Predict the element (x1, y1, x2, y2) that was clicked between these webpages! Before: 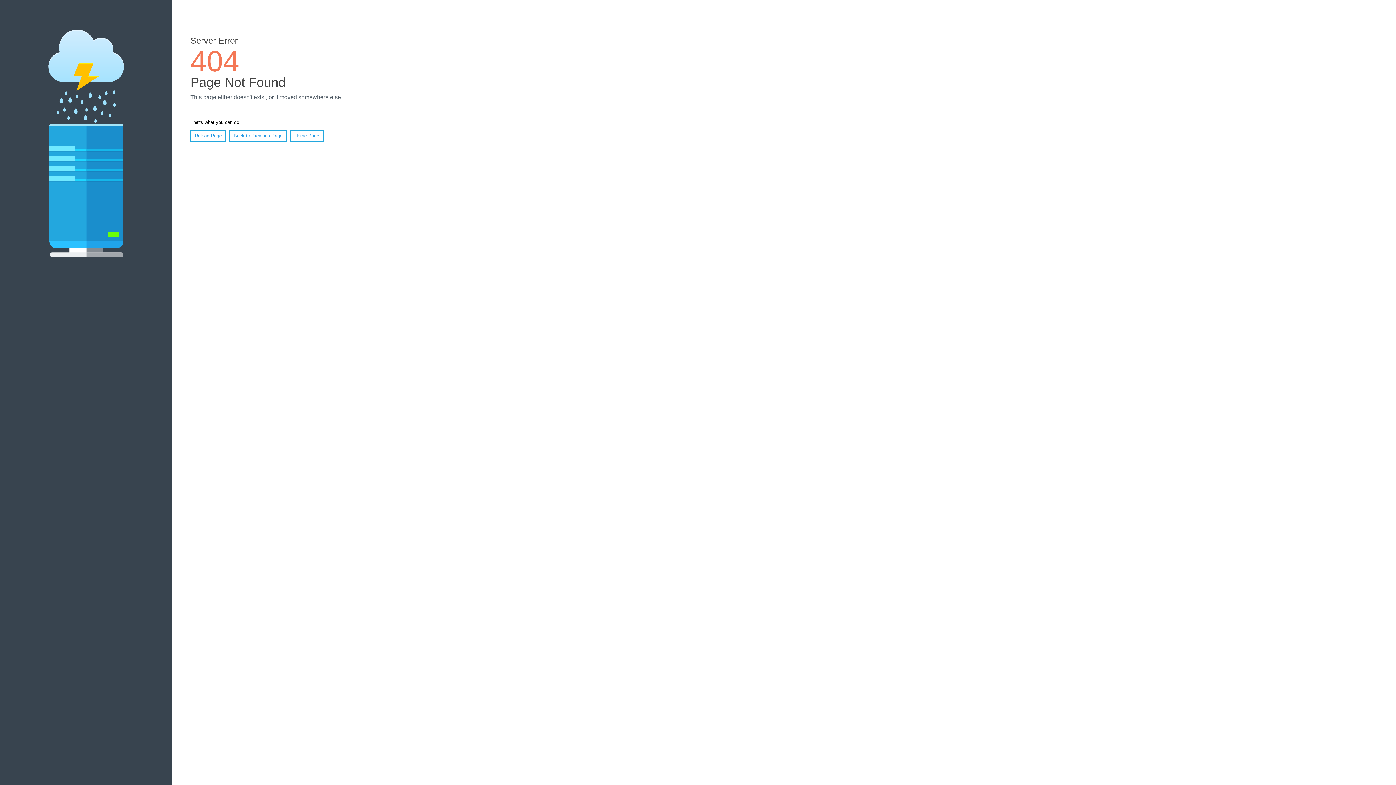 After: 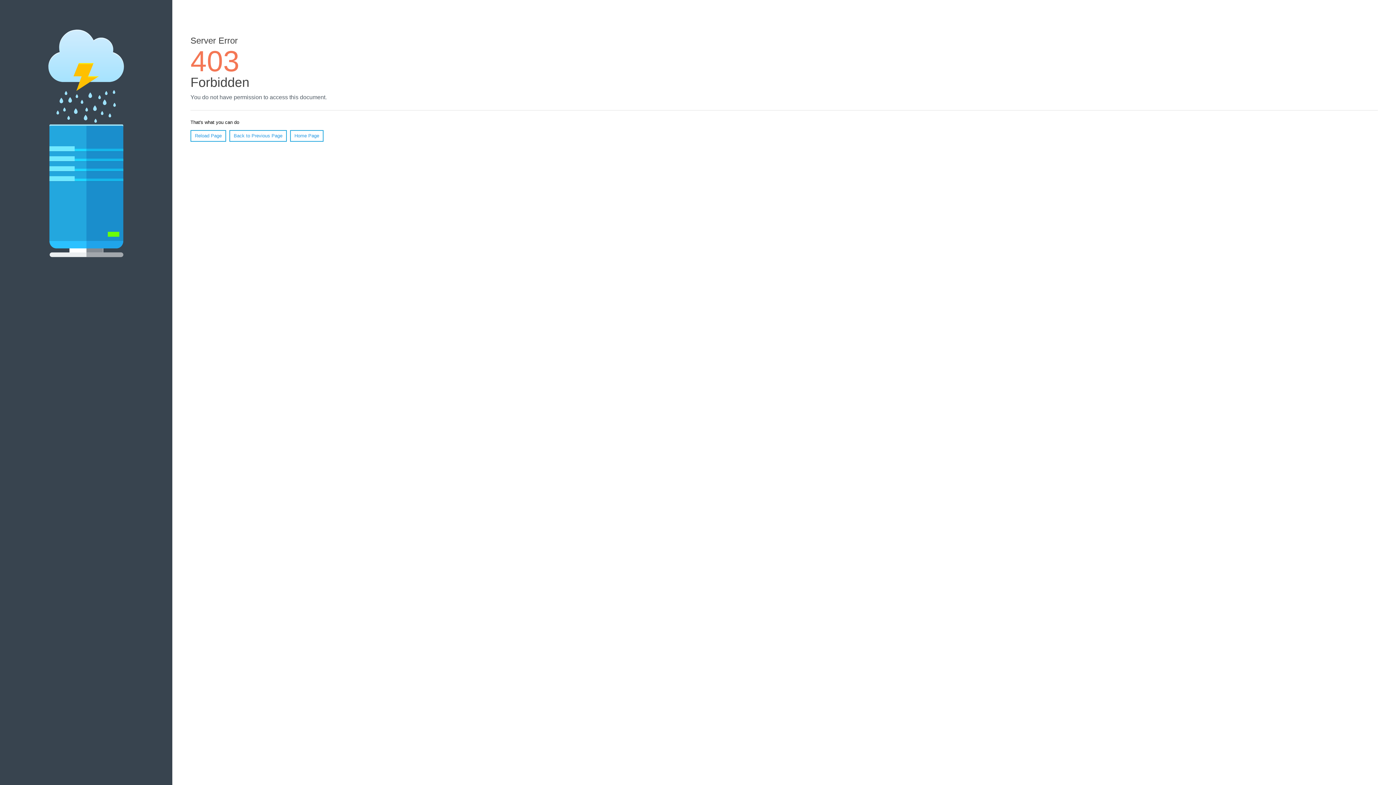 Action: label: Home Page bbox: (290, 130, 323, 141)